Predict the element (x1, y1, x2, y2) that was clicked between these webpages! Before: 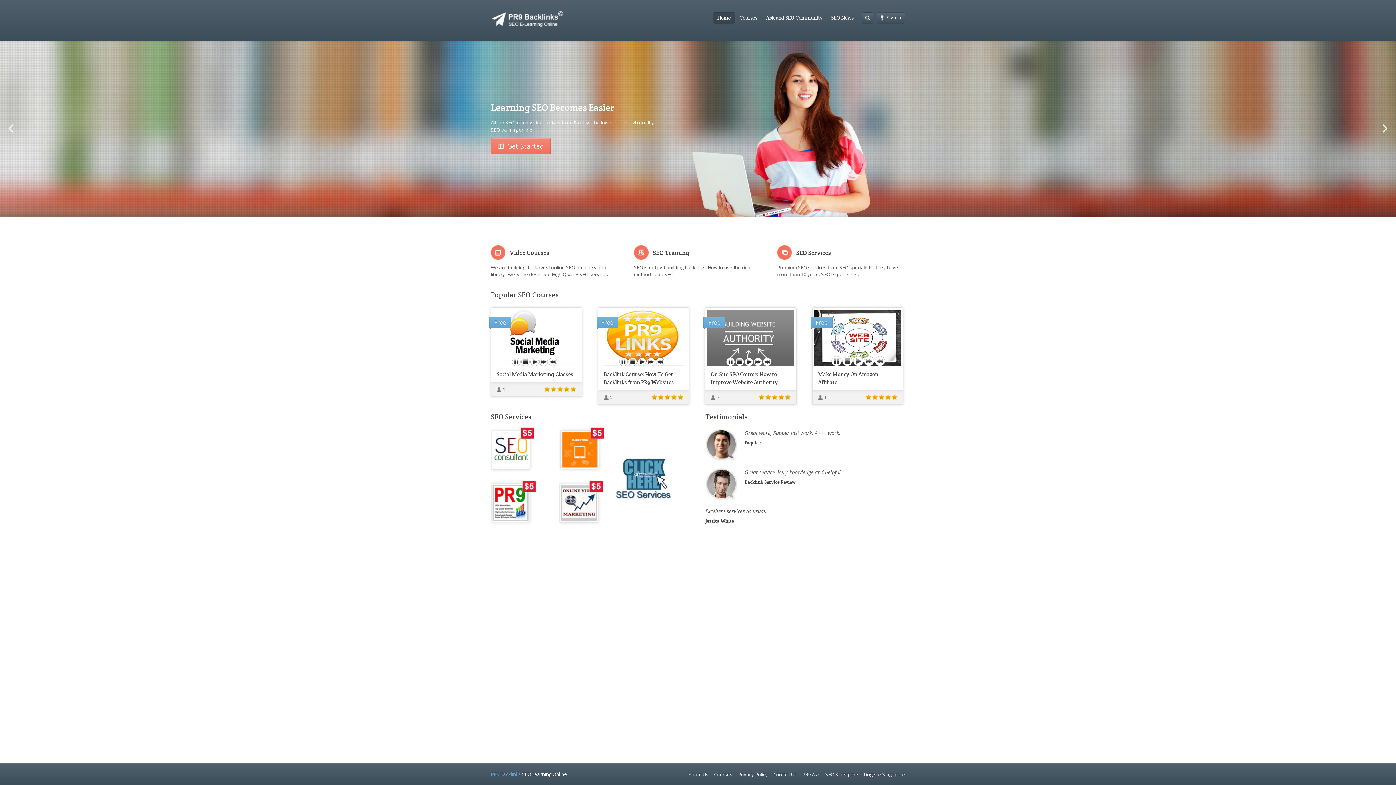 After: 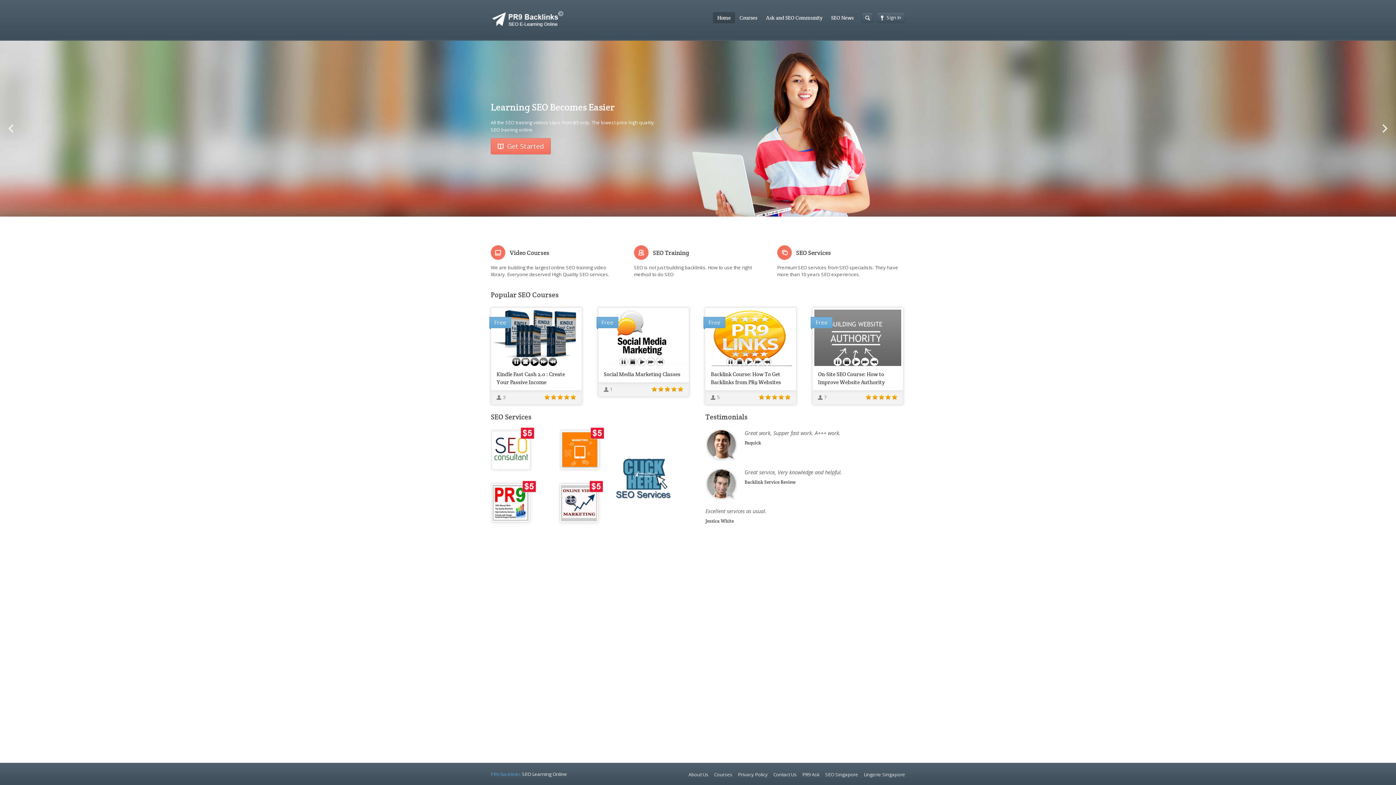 Action: bbox: (713, 12, 735, 23) label: Home